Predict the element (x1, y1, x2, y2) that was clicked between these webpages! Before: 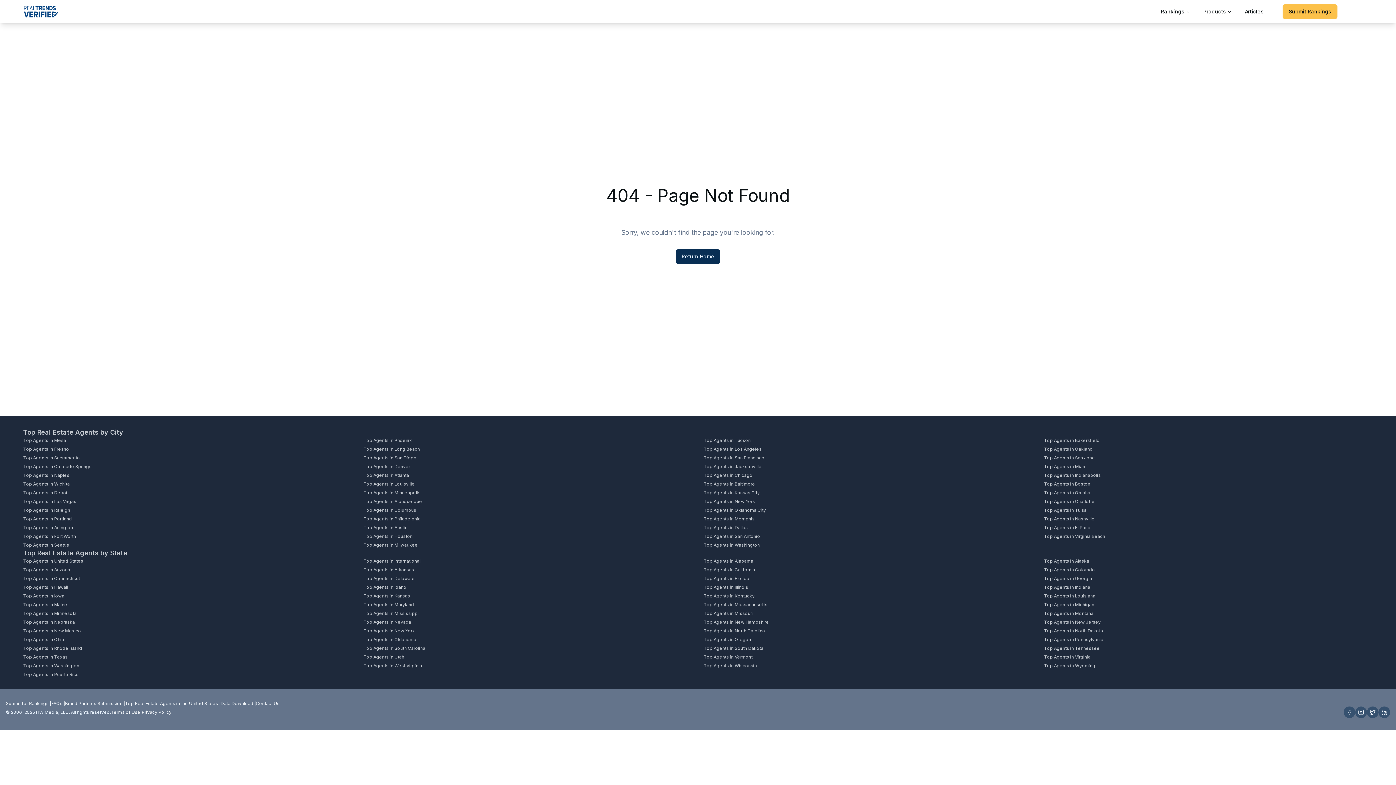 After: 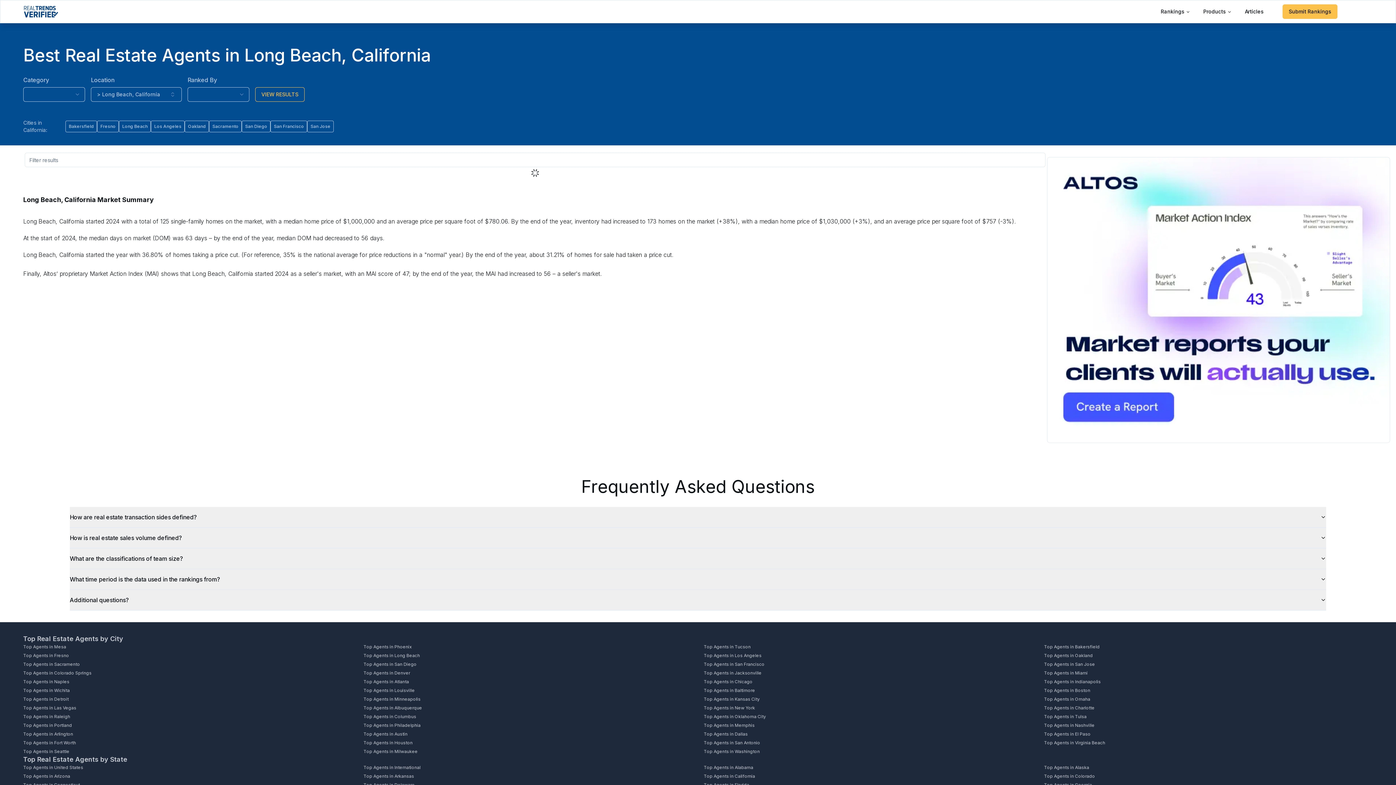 Action: bbox: (363, 446, 692, 452) label: Top Agents in Long Beach